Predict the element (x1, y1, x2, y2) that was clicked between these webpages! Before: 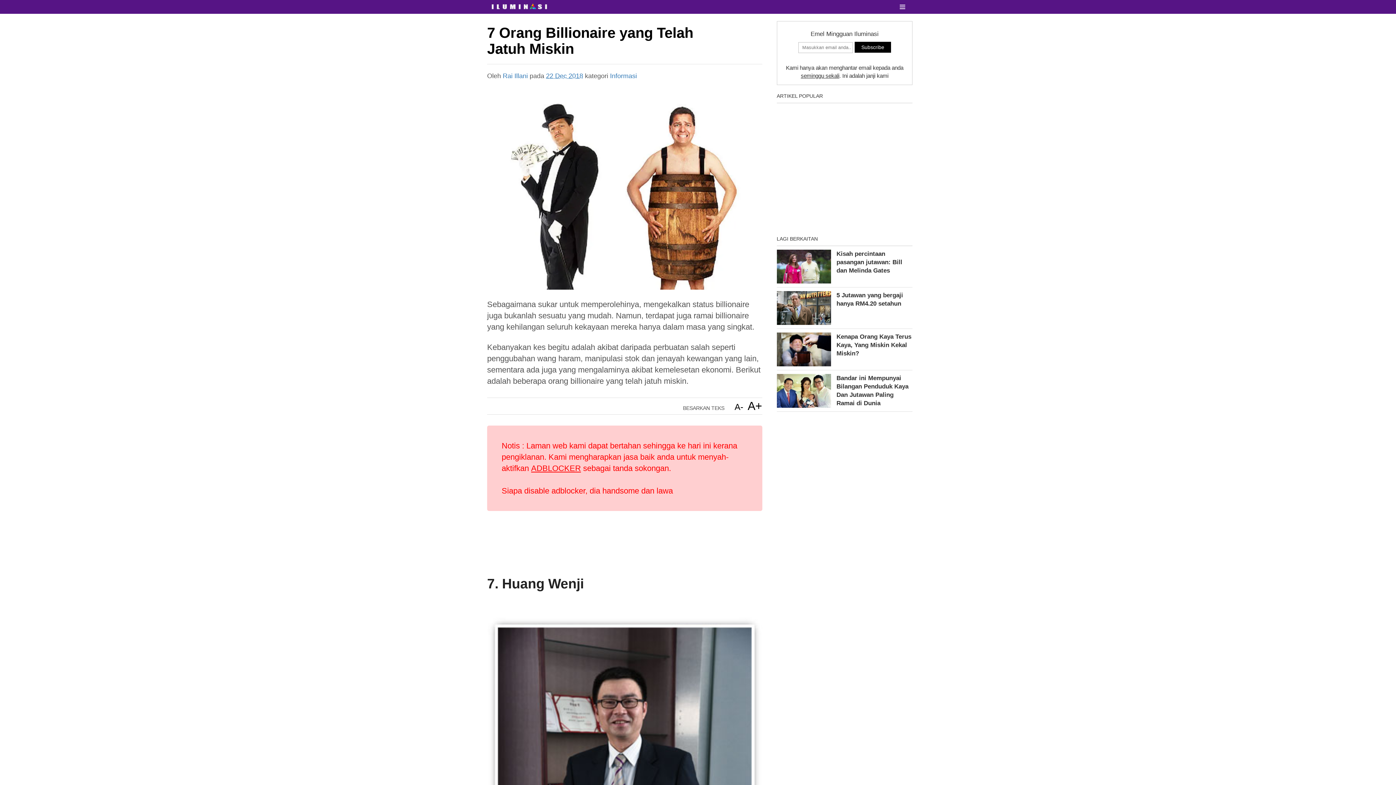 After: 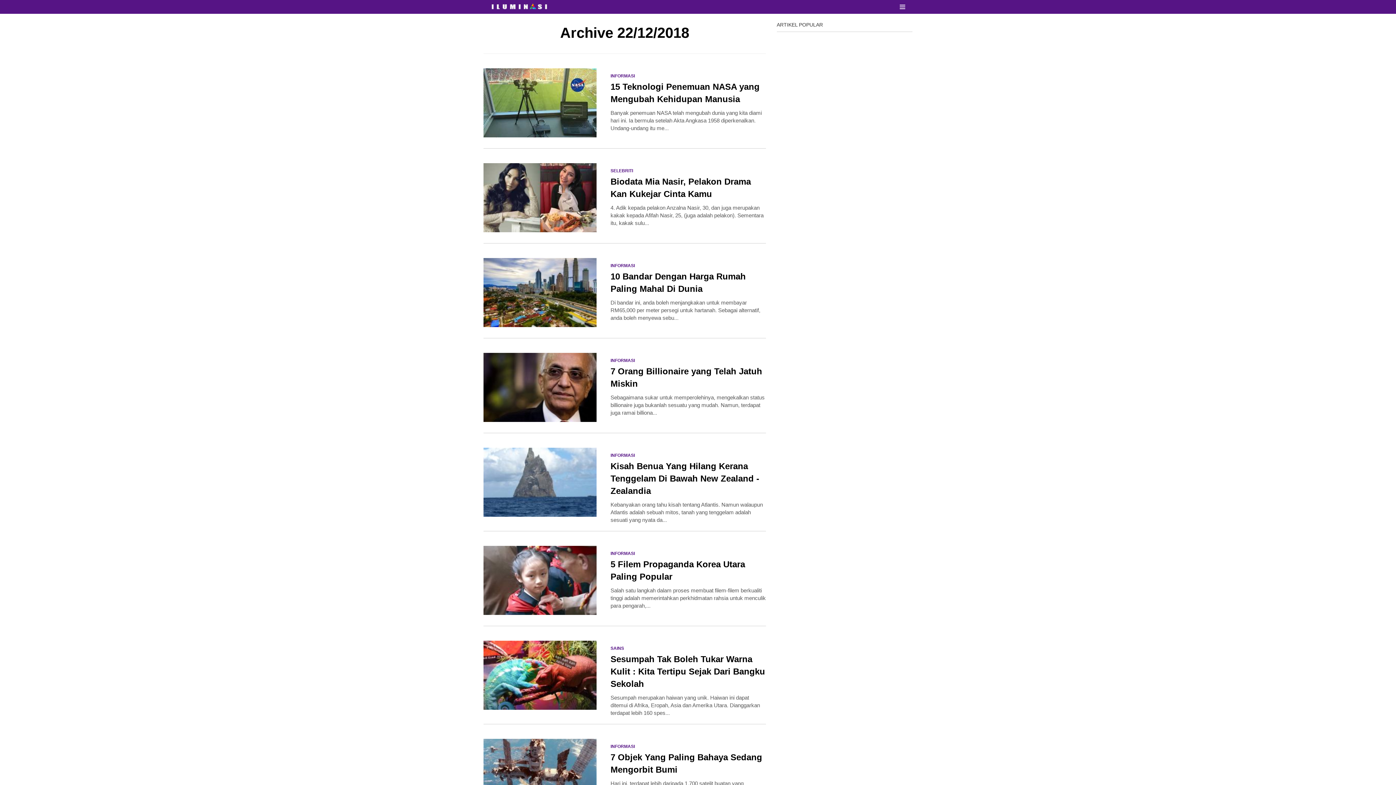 Action: bbox: (546, 72, 583, 79) label: 22 Dec 2018